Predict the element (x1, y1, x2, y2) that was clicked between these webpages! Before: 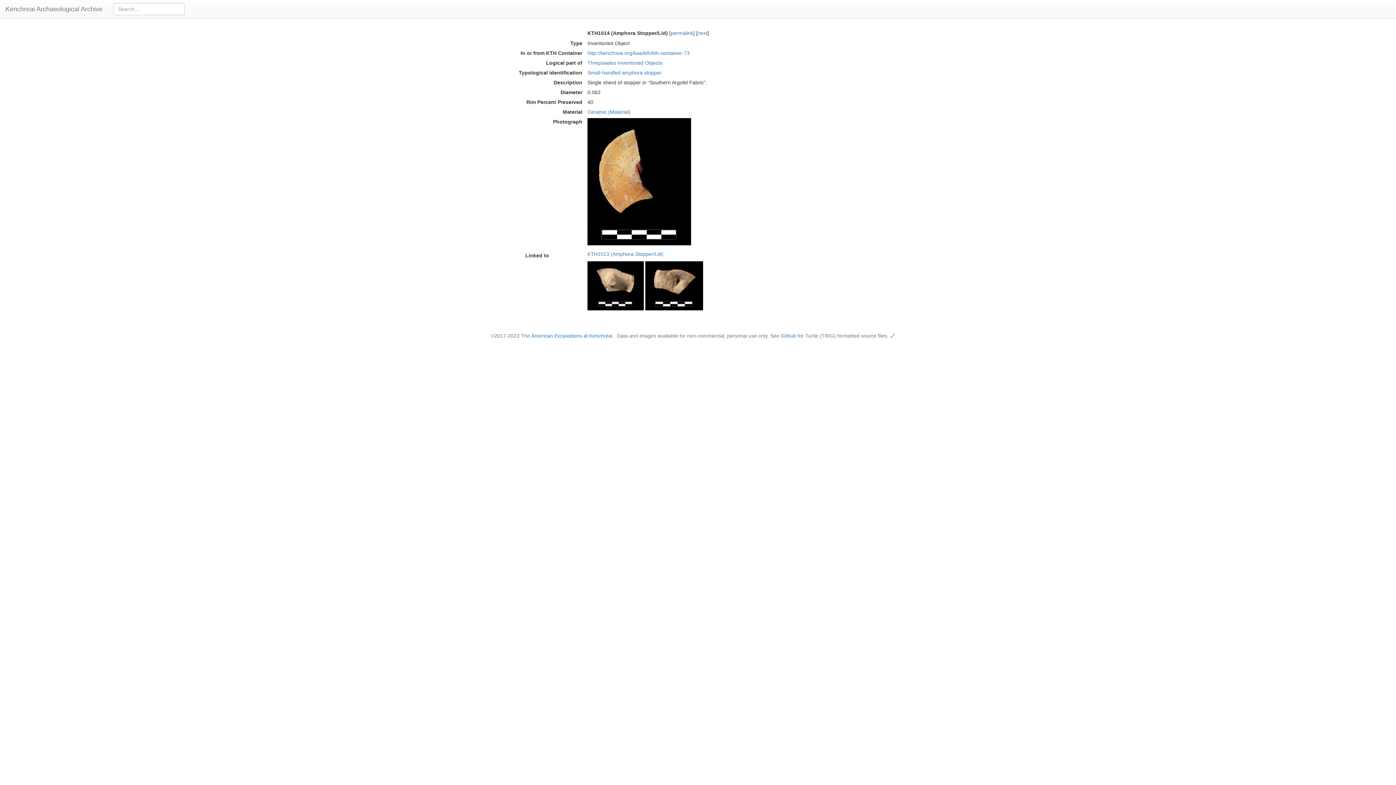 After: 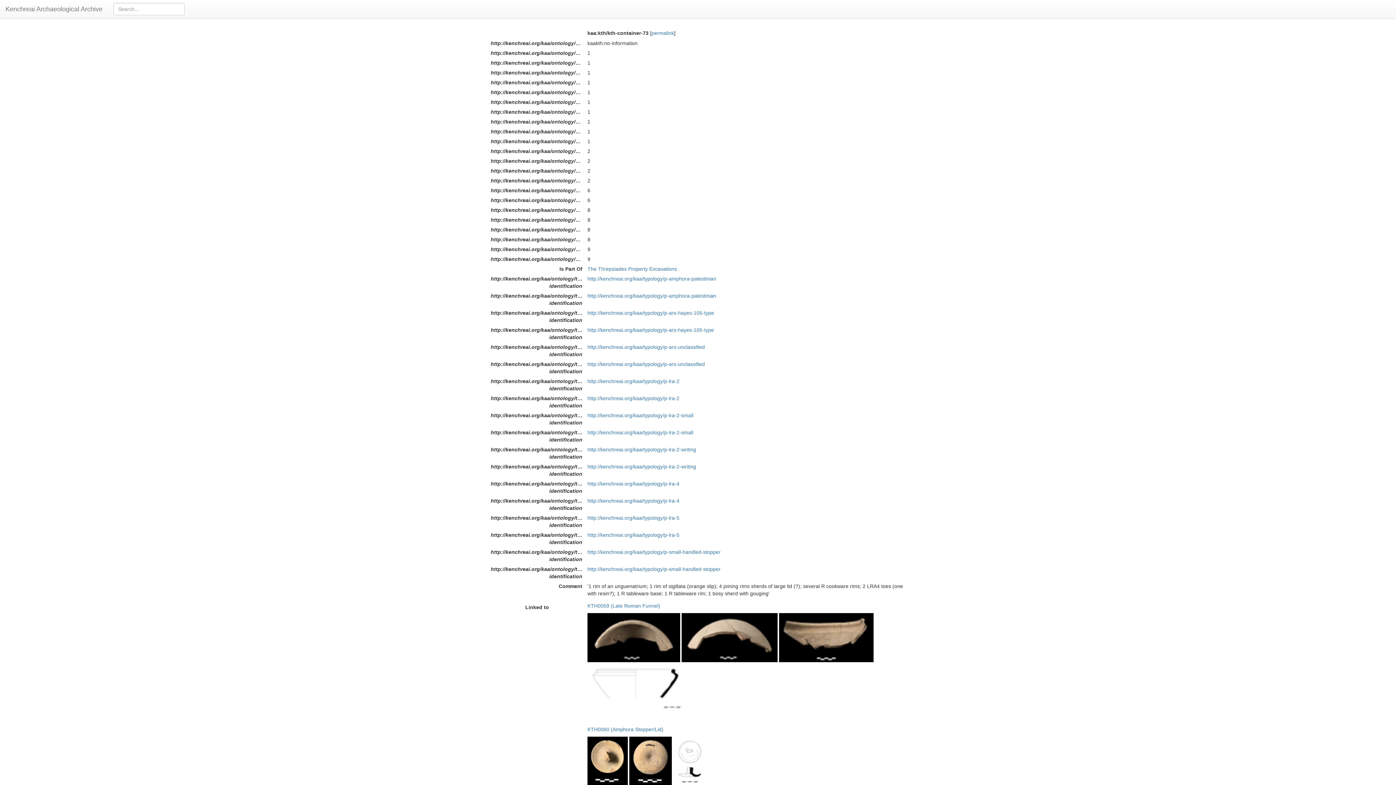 Action: label: http://kenchreai.org/kaa/kth/kth-container-73 bbox: (587, 50, 689, 56)